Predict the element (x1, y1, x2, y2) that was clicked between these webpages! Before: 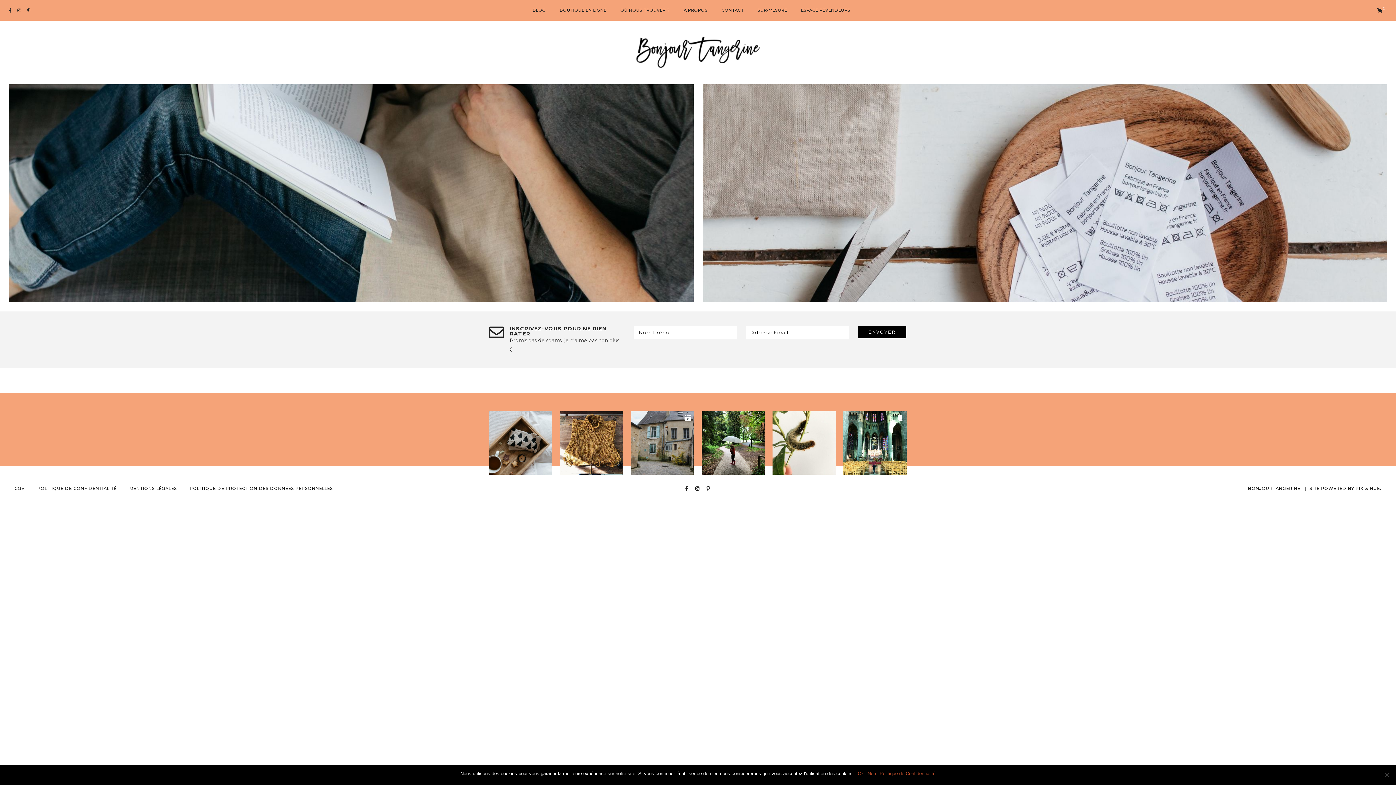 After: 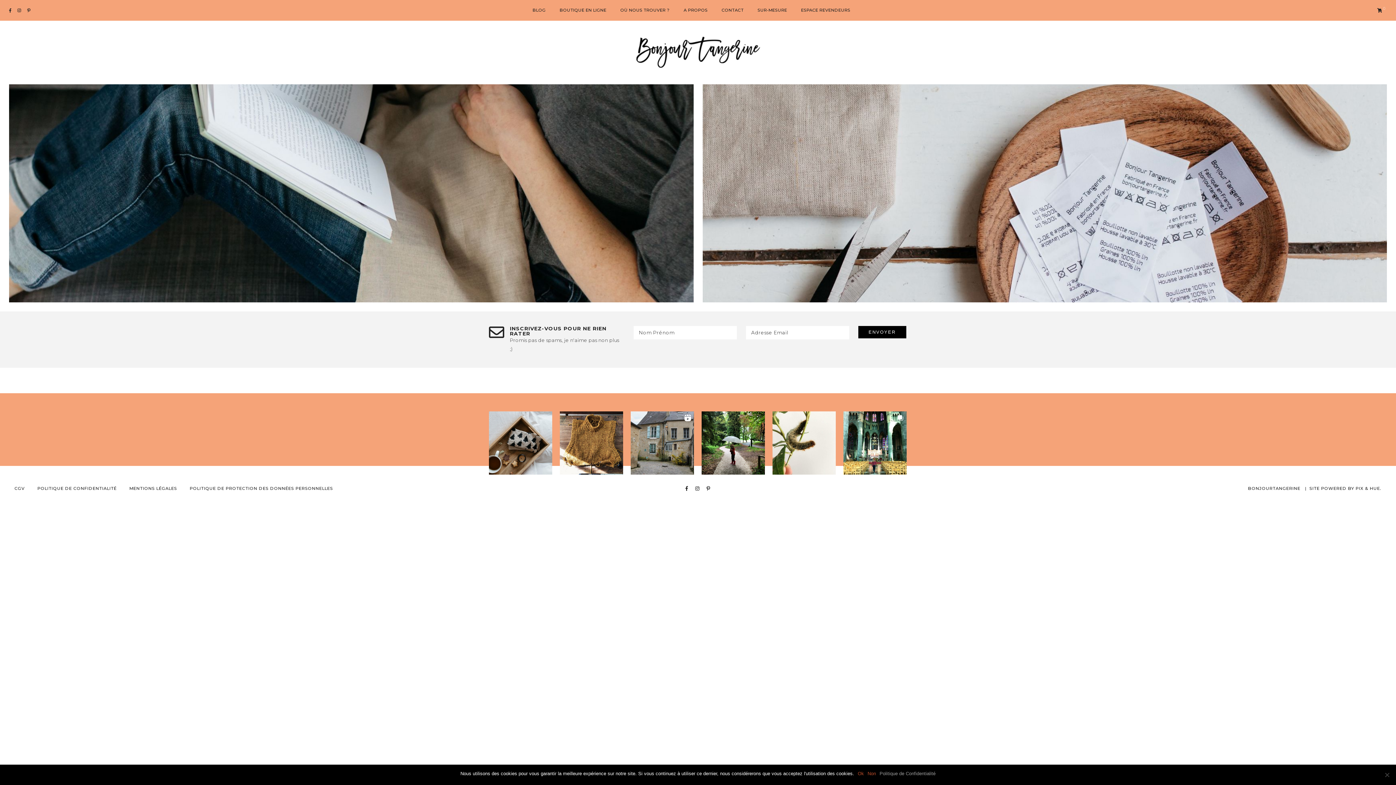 Action: bbox: (879, 770, 935, 777) label: Politique de Confidentialité